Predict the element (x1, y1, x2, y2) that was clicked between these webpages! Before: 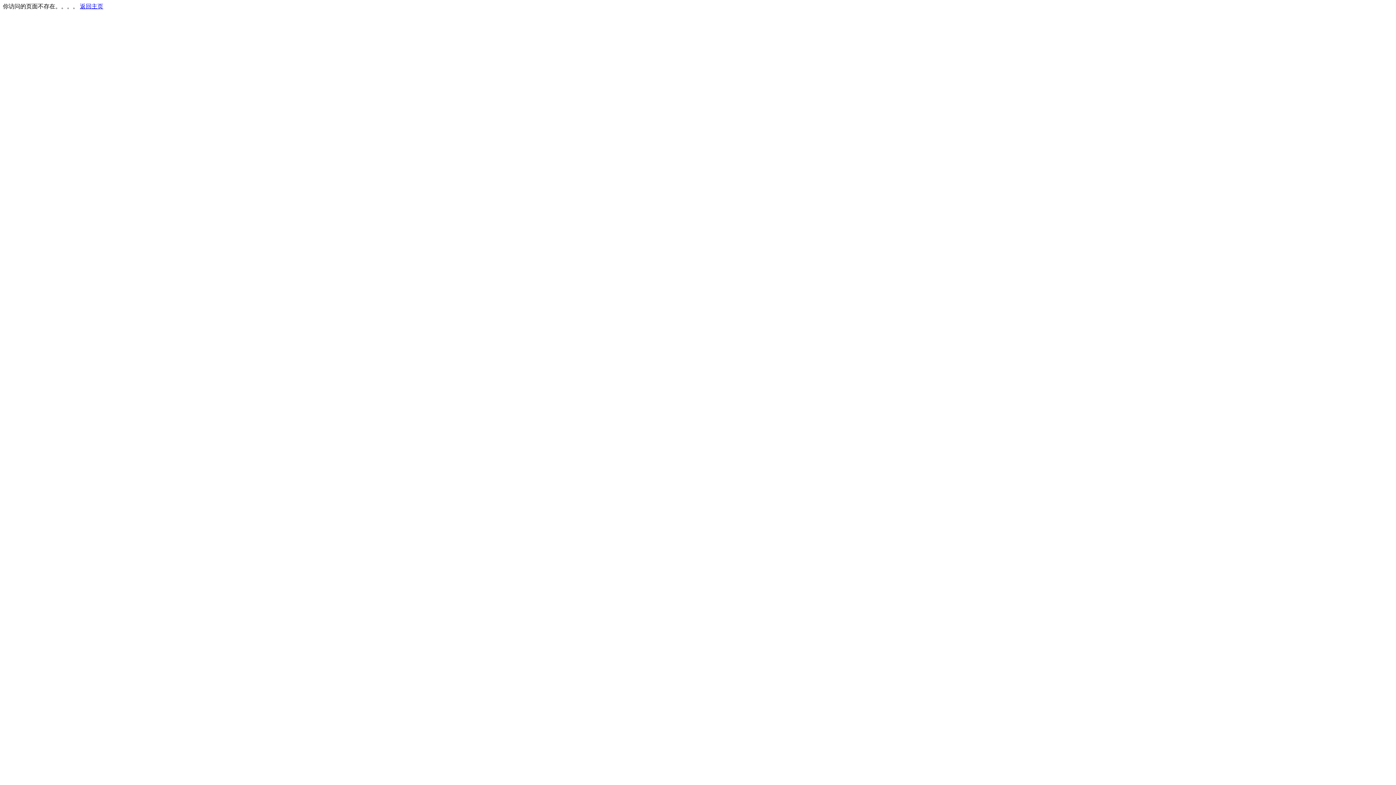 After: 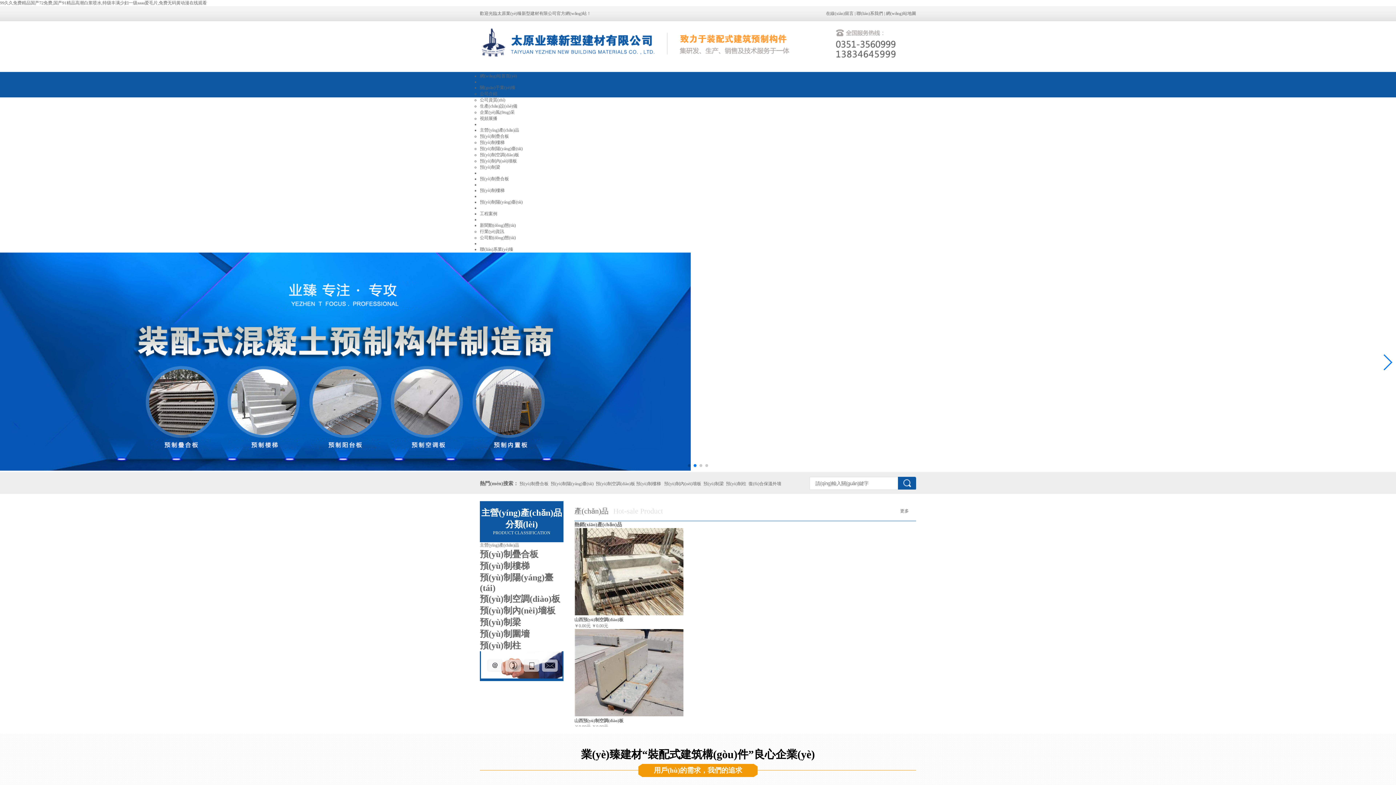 Action: label: 返回主页 bbox: (80, 3, 103, 9)